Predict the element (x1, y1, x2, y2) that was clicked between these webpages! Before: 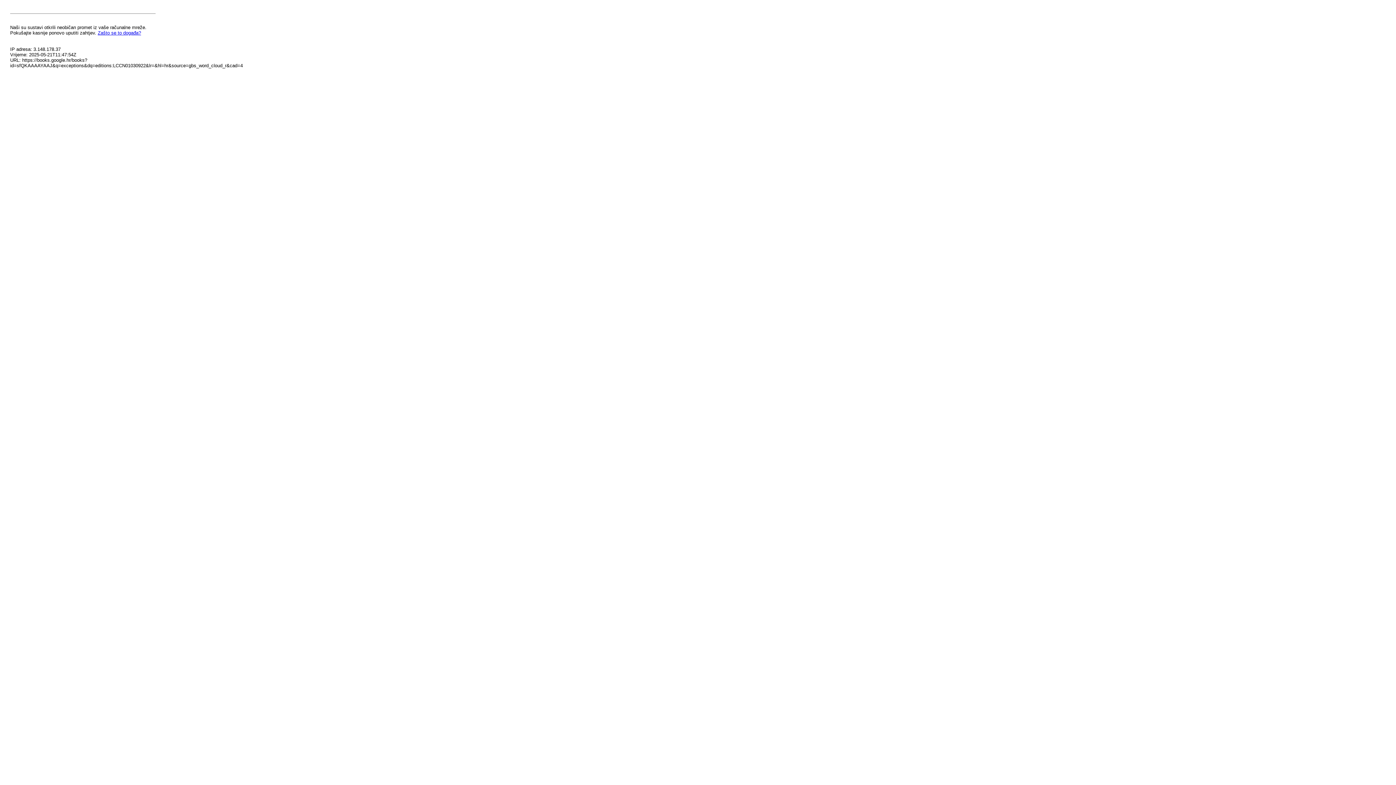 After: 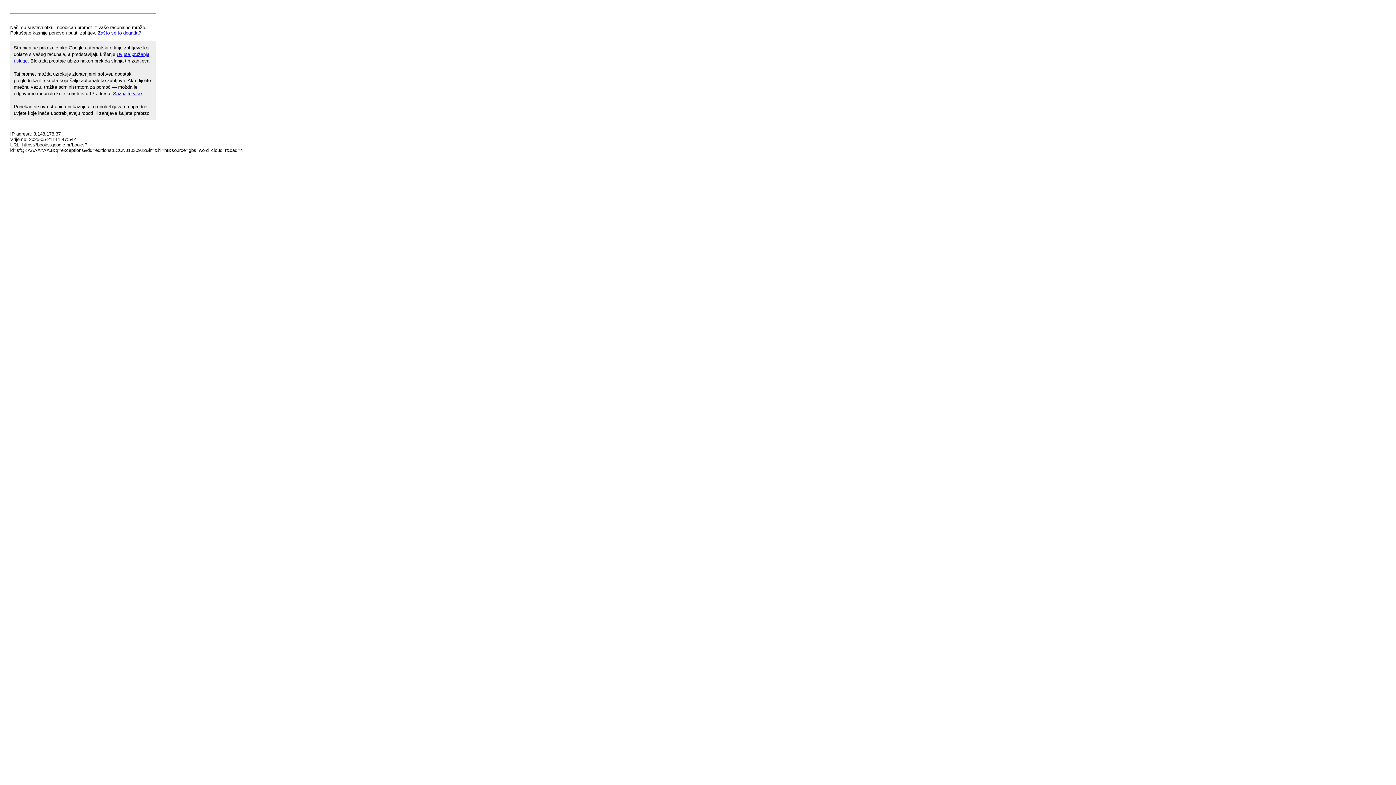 Action: bbox: (97, 30, 141, 35) label: Zašto se to događa?